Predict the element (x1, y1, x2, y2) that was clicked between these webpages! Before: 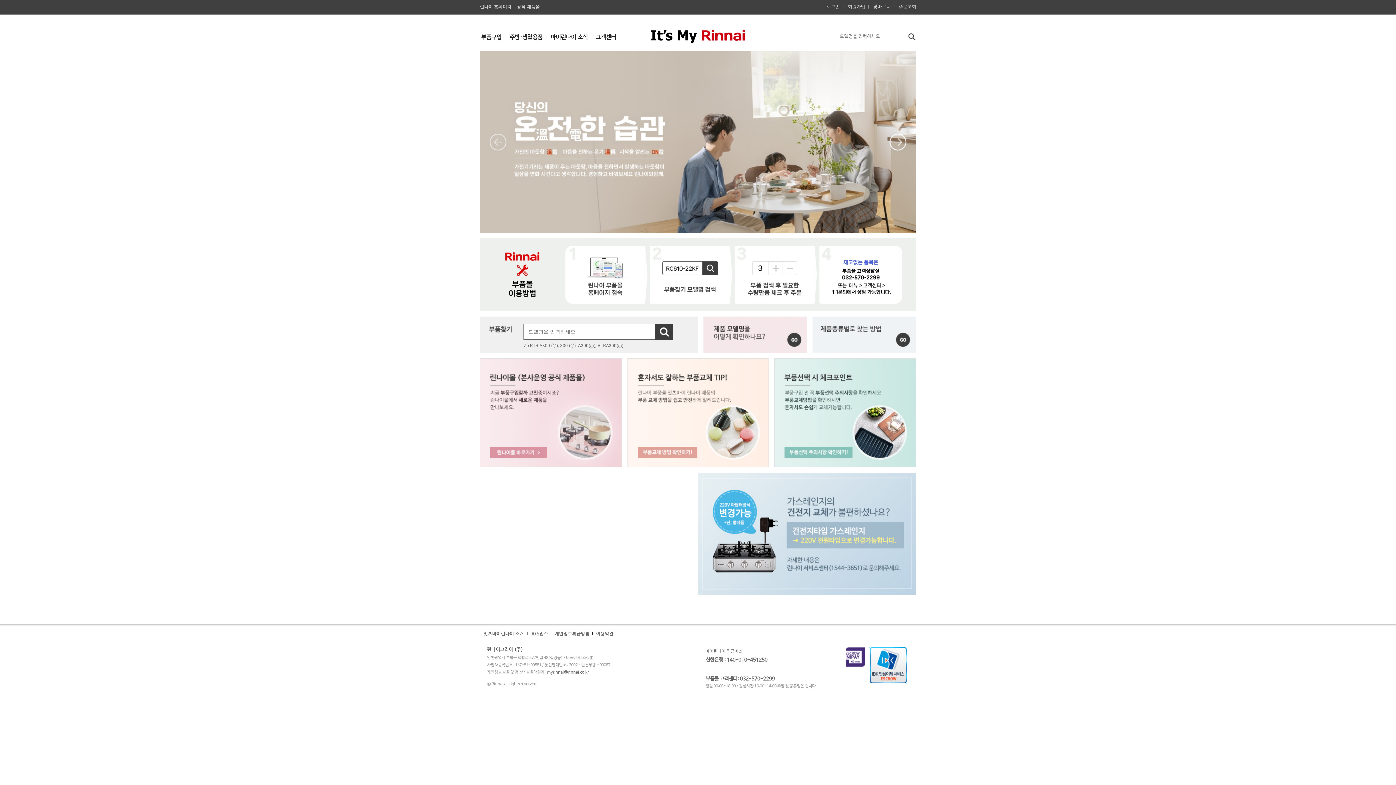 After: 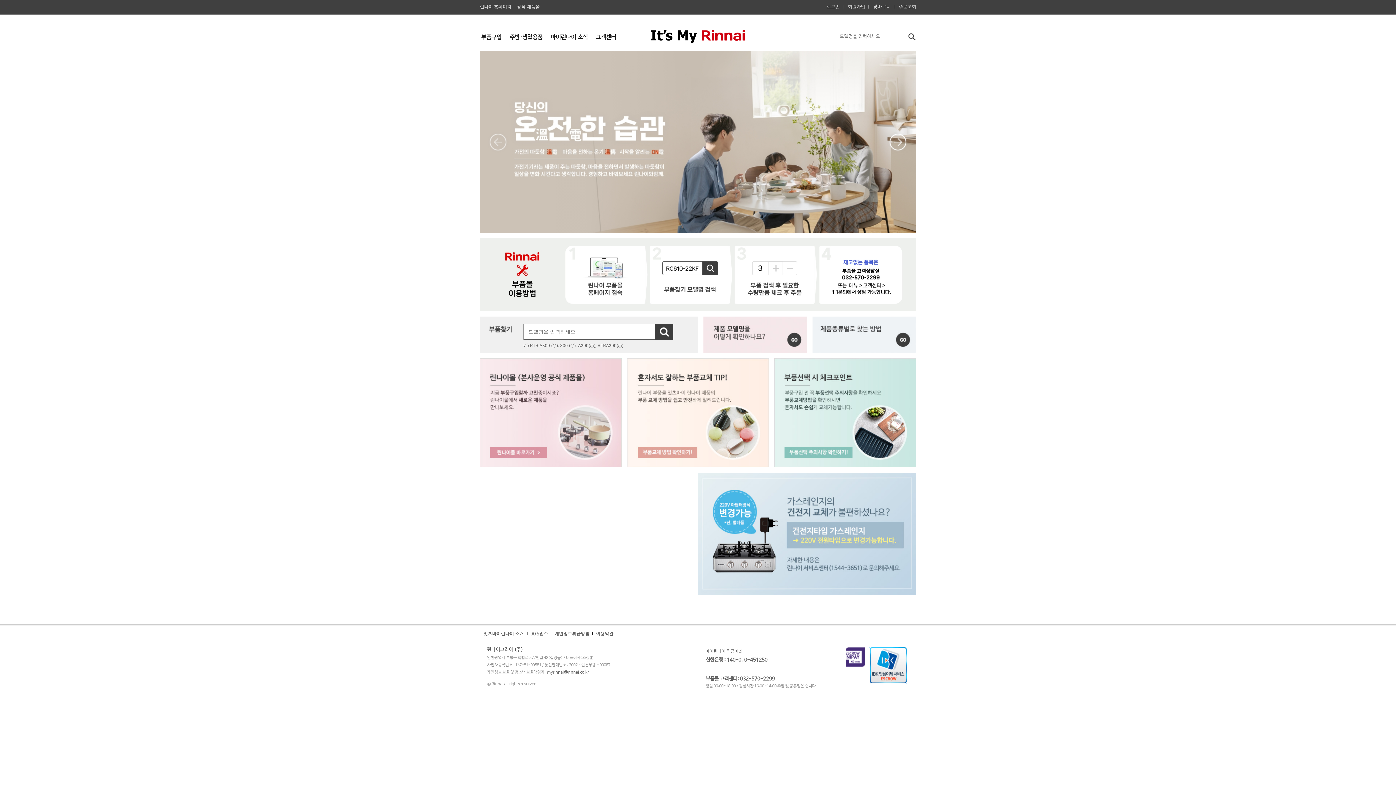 Action: bbox: (869, 663, 907, 668)